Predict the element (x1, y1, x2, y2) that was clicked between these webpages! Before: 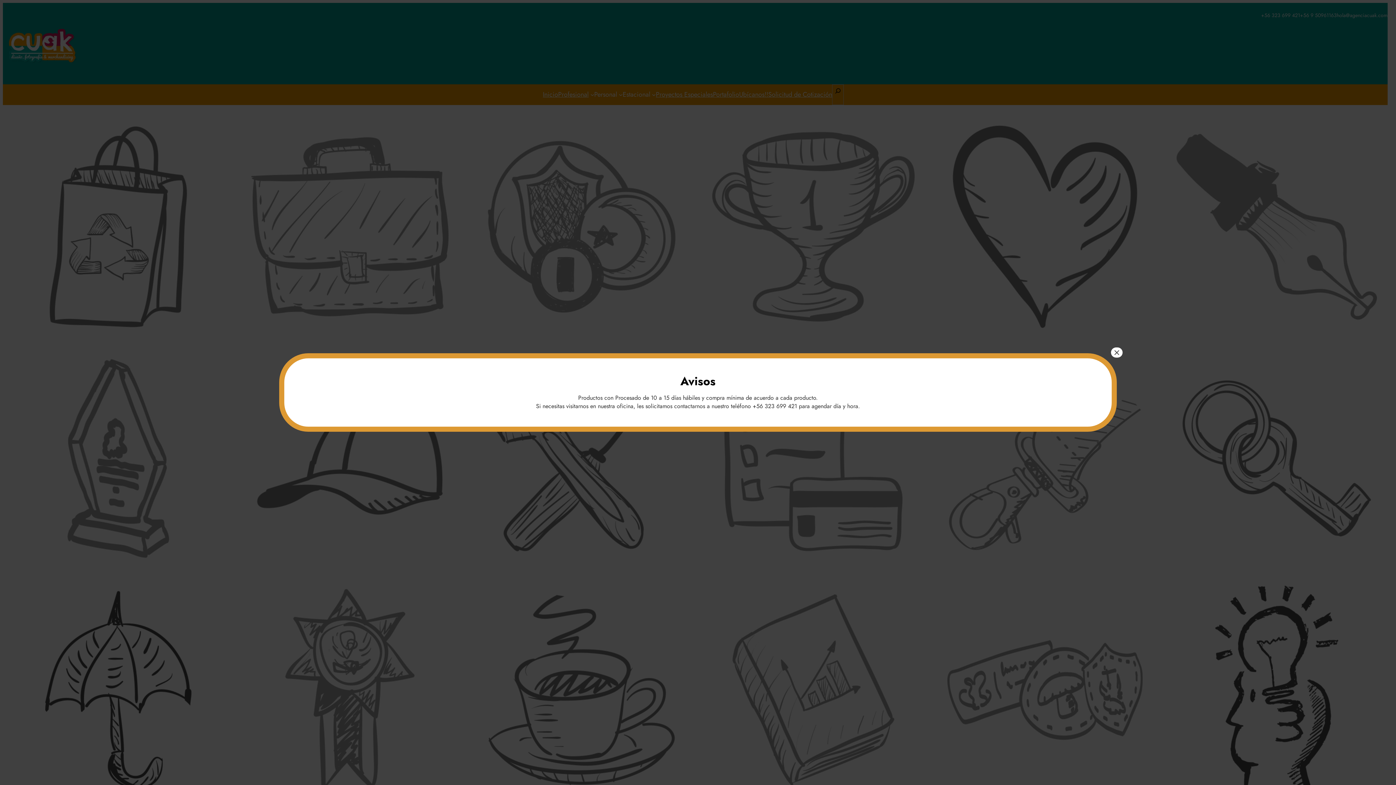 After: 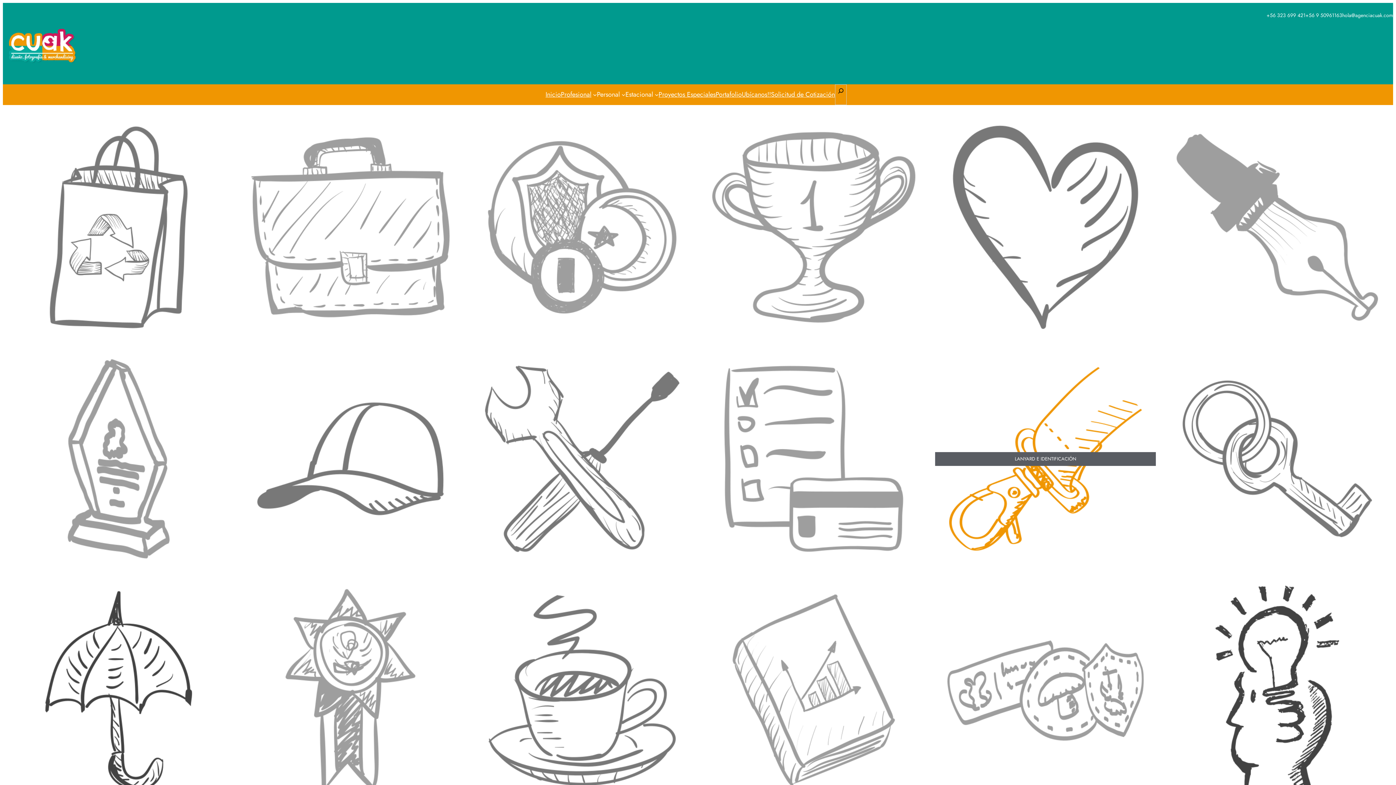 Action: bbox: (1111, 347, 1122, 357) label: Cerrar